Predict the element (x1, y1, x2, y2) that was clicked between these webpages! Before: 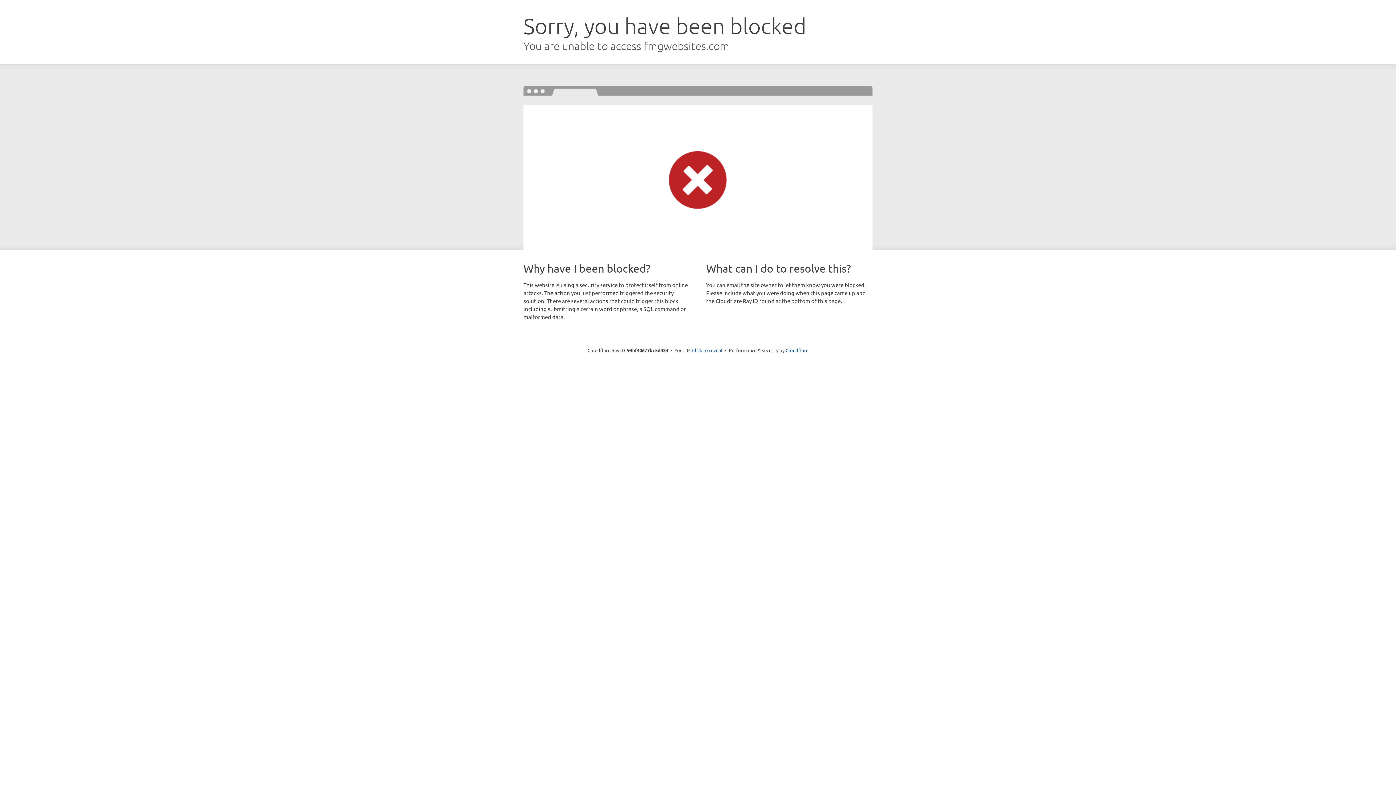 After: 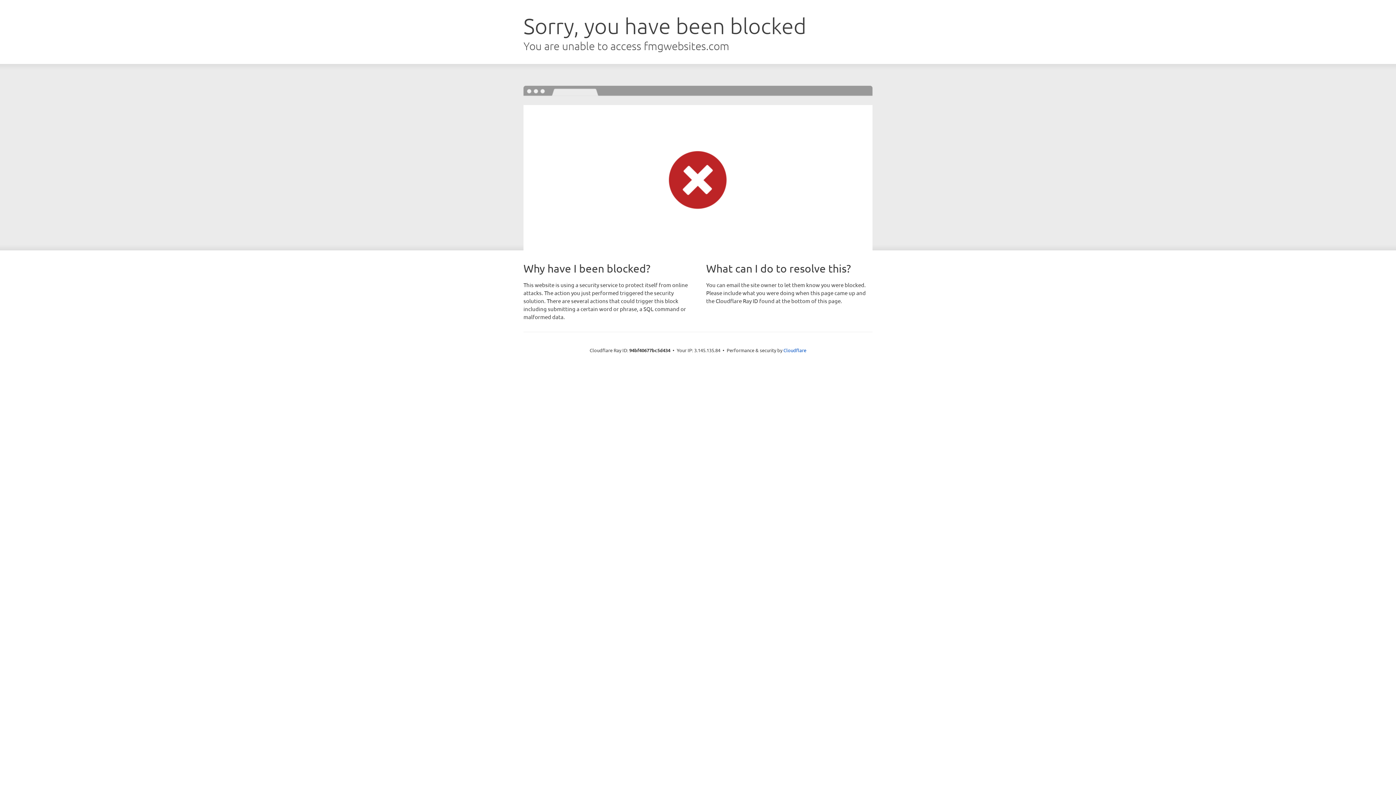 Action: bbox: (692, 346, 722, 353) label: Click to reveal